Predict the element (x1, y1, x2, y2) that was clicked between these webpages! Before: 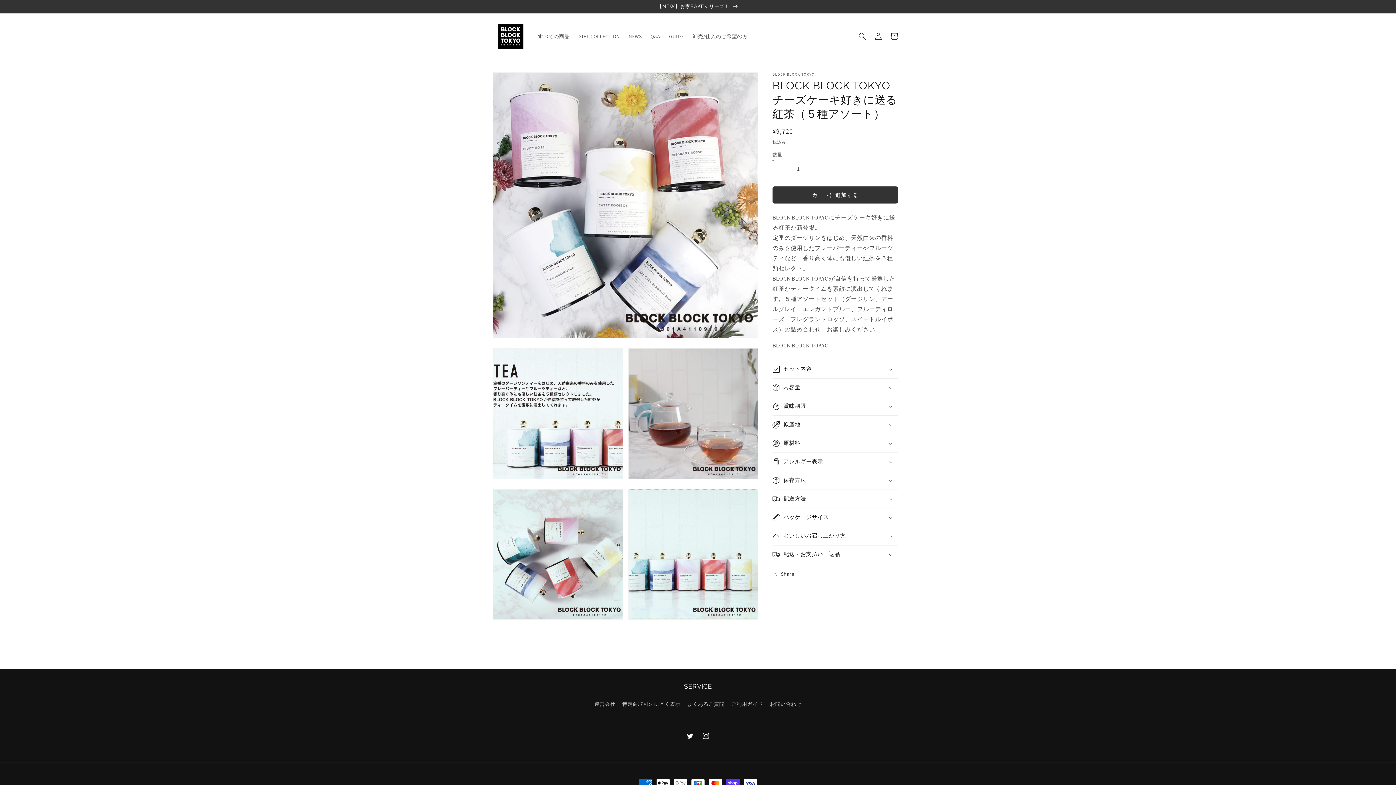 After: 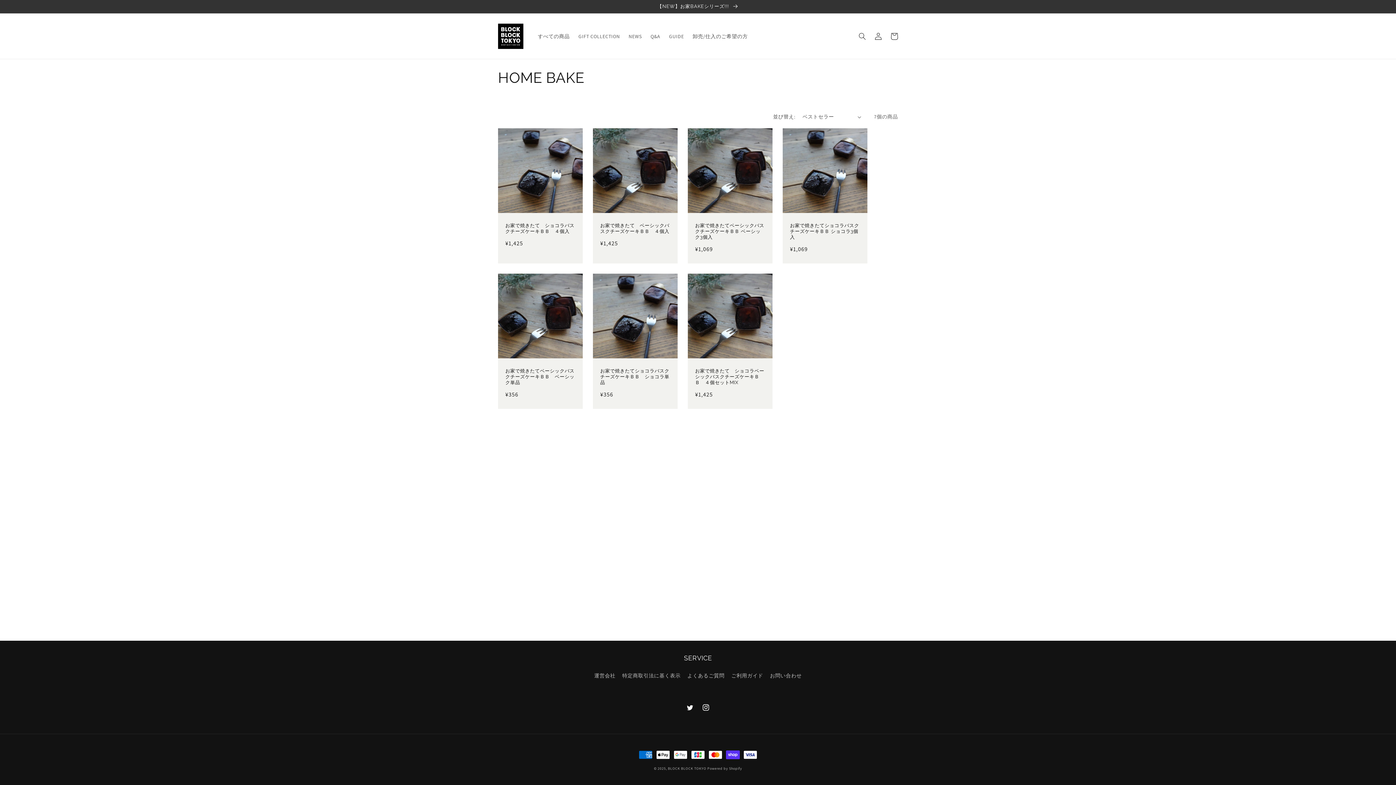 Action: label: 【NEW】お家BAKEシリーズ!!!  bbox: (0, 0, 1396, 13)